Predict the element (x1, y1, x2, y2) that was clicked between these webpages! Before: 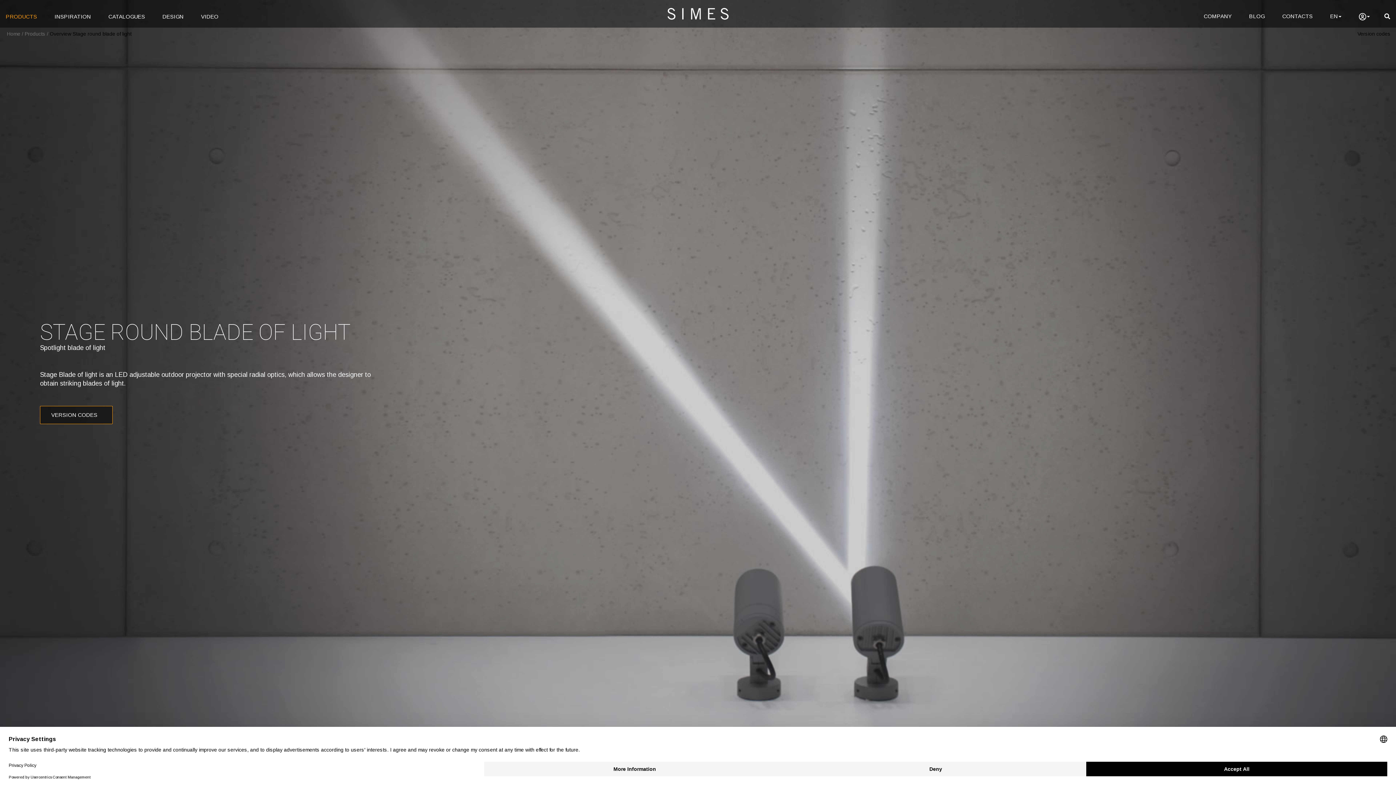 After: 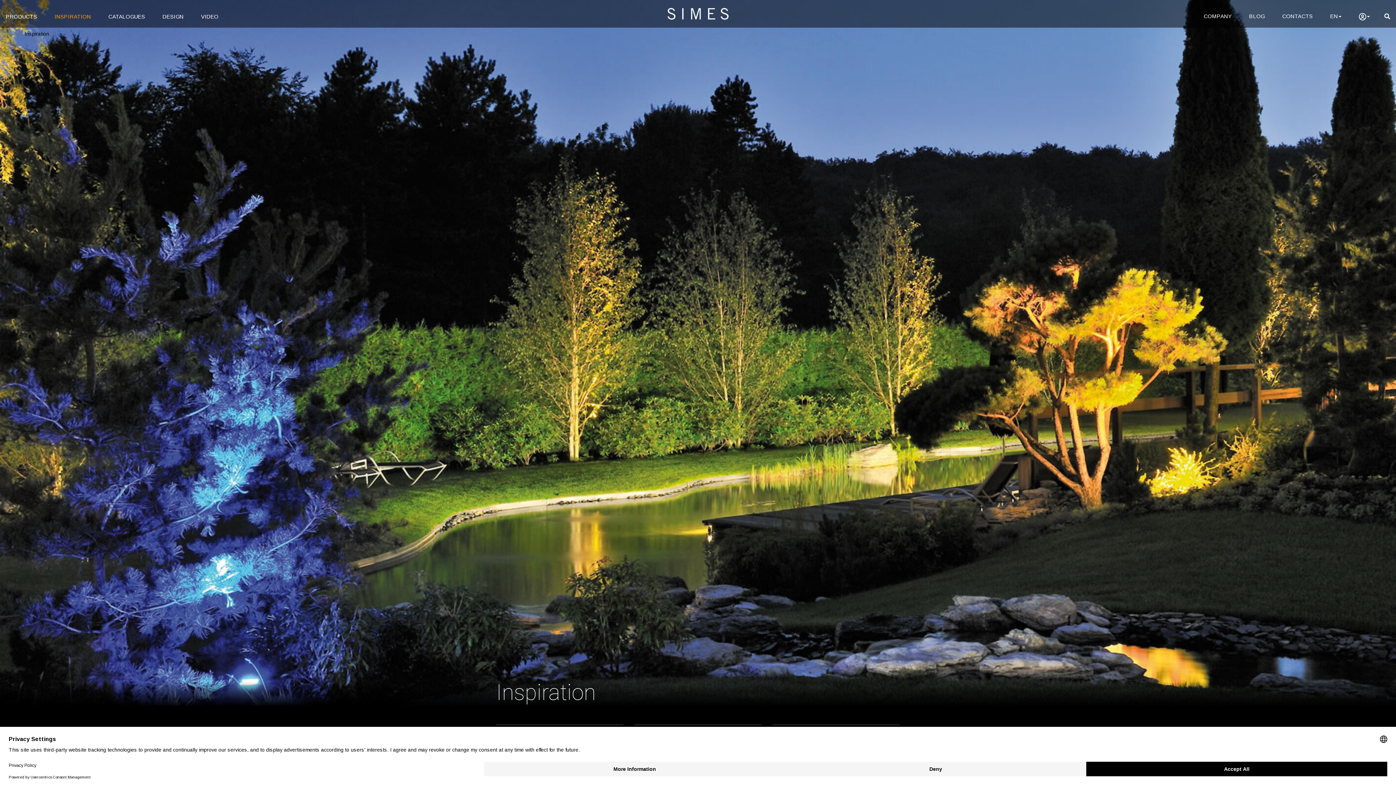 Action: bbox: (51, 10, 93, 22) label: INSPIRATION